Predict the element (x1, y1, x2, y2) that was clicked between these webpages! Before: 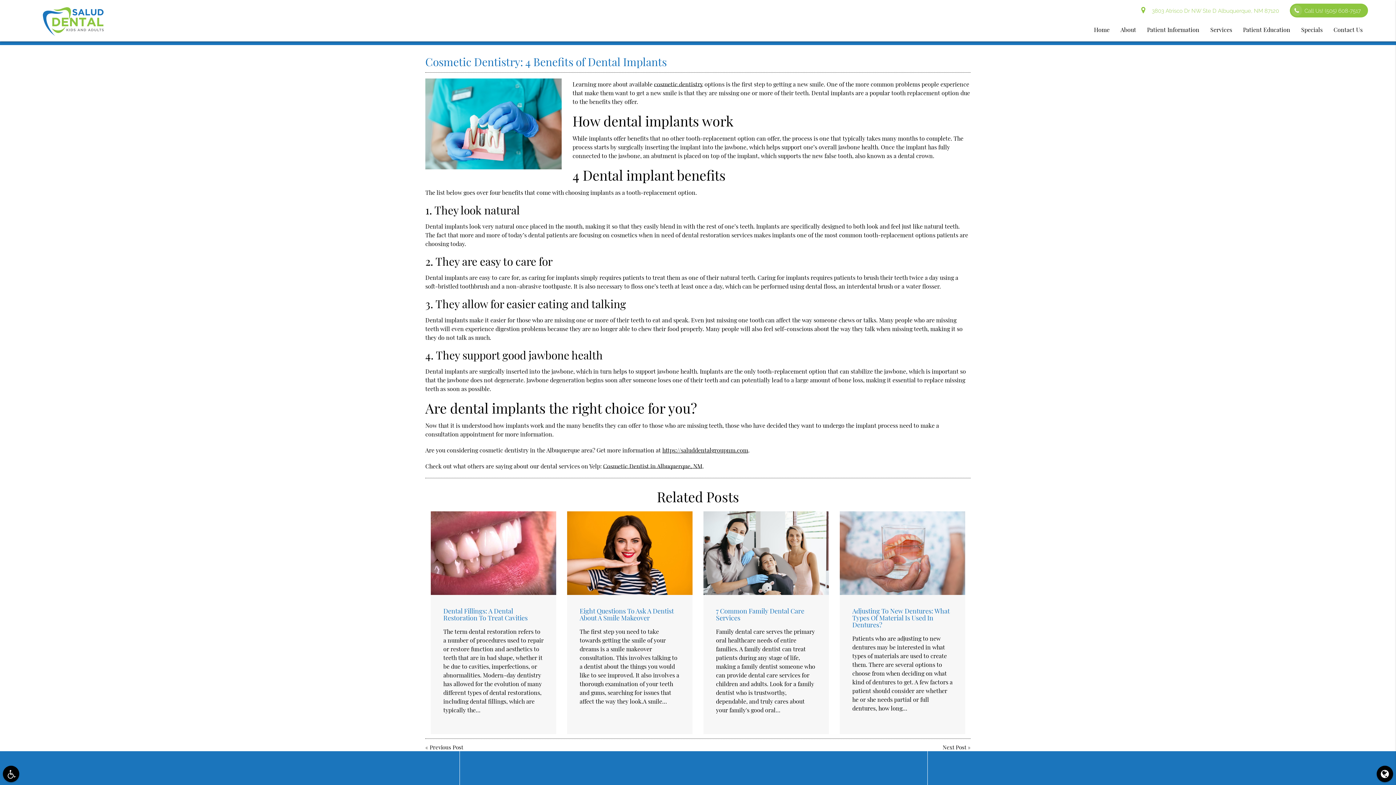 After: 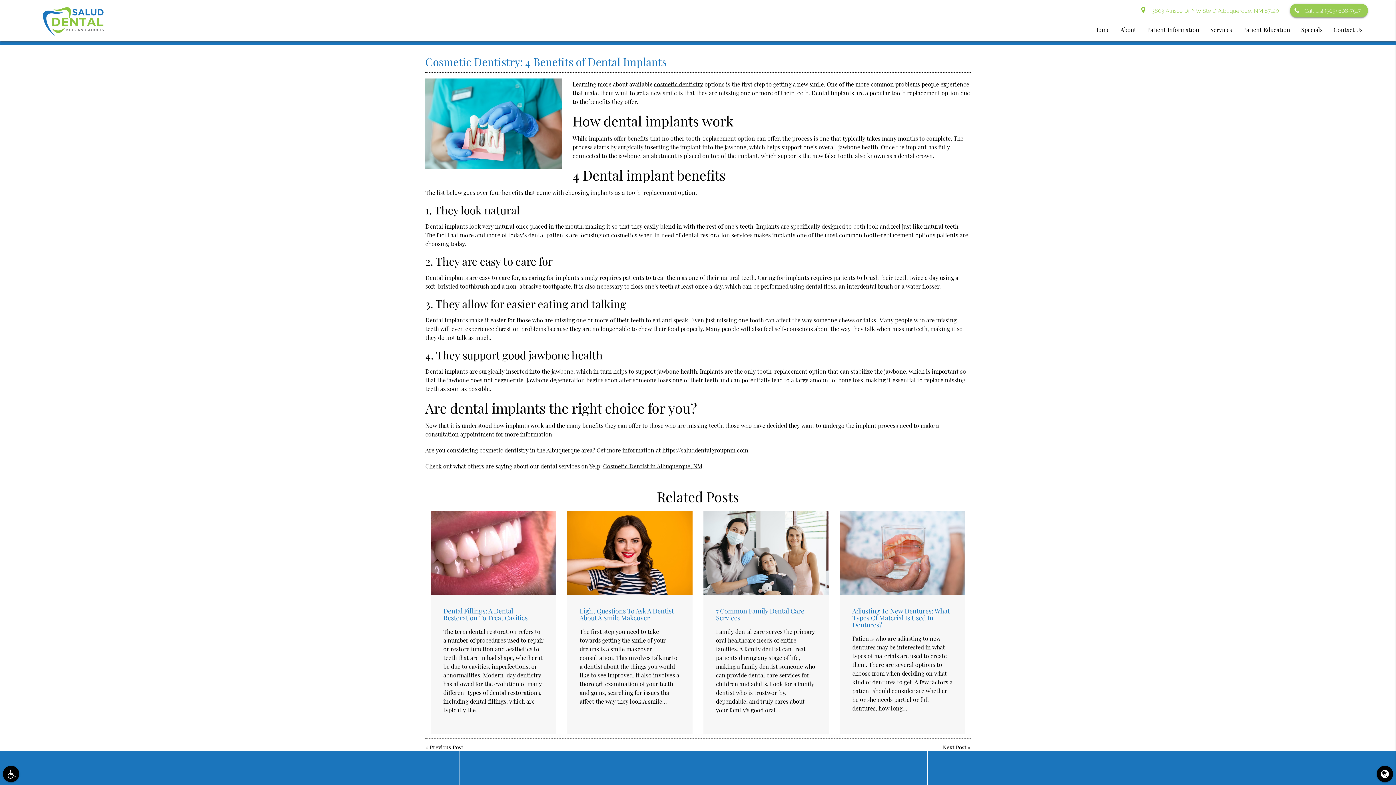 Action: label: Call Us! (505) 608-7517 bbox: (1290, 3, 1368, 17)